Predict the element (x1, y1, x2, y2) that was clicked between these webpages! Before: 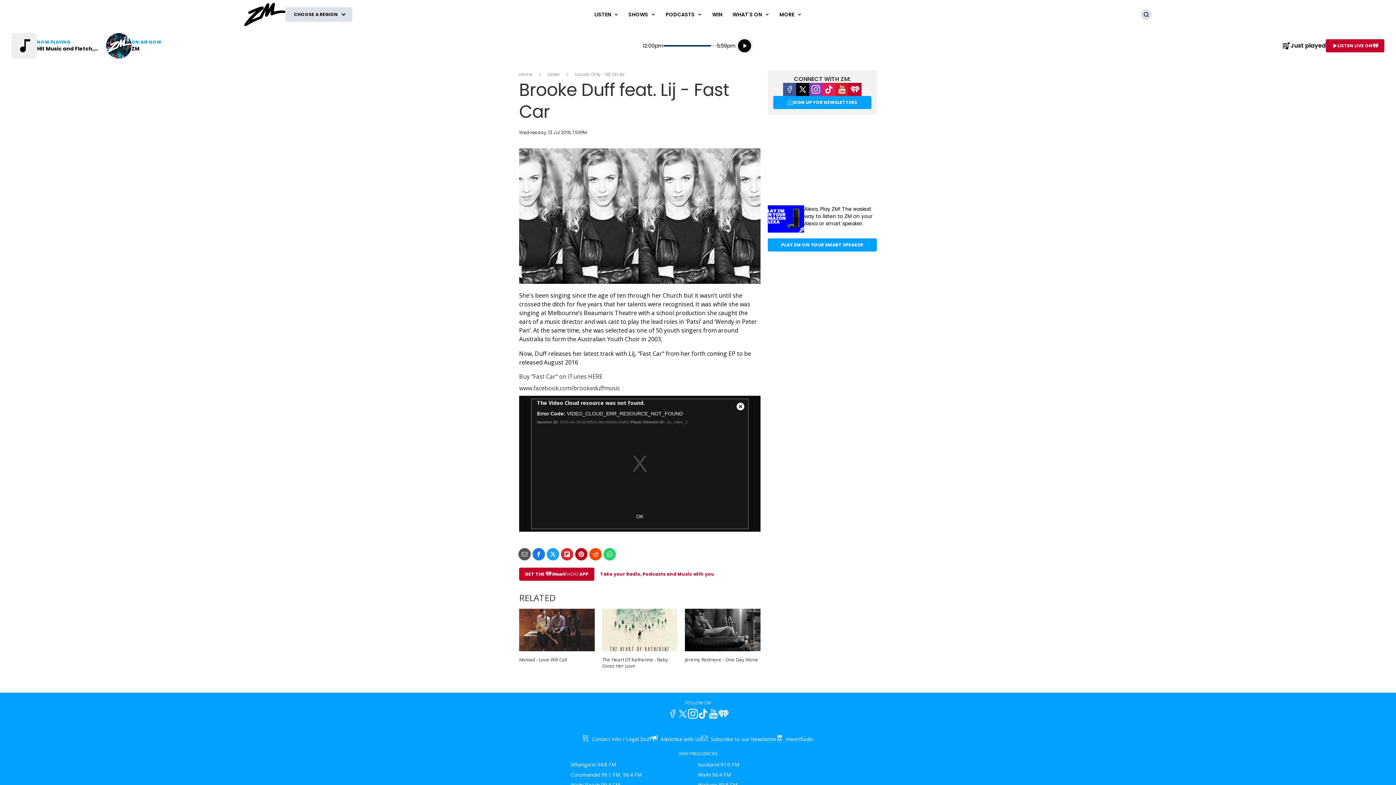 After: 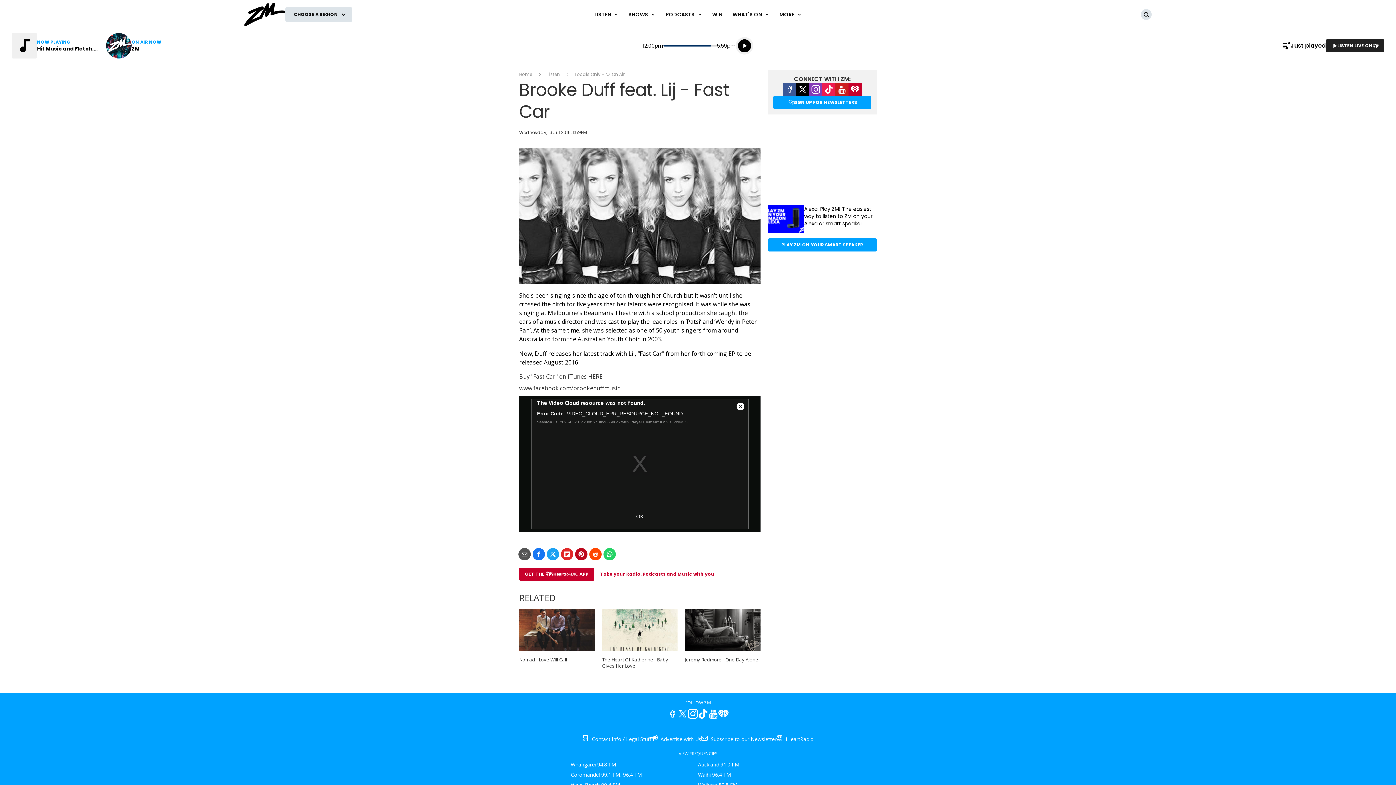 Action: label: LISTEN LIVE ON bbox: (1326, 39, 1384, 52)